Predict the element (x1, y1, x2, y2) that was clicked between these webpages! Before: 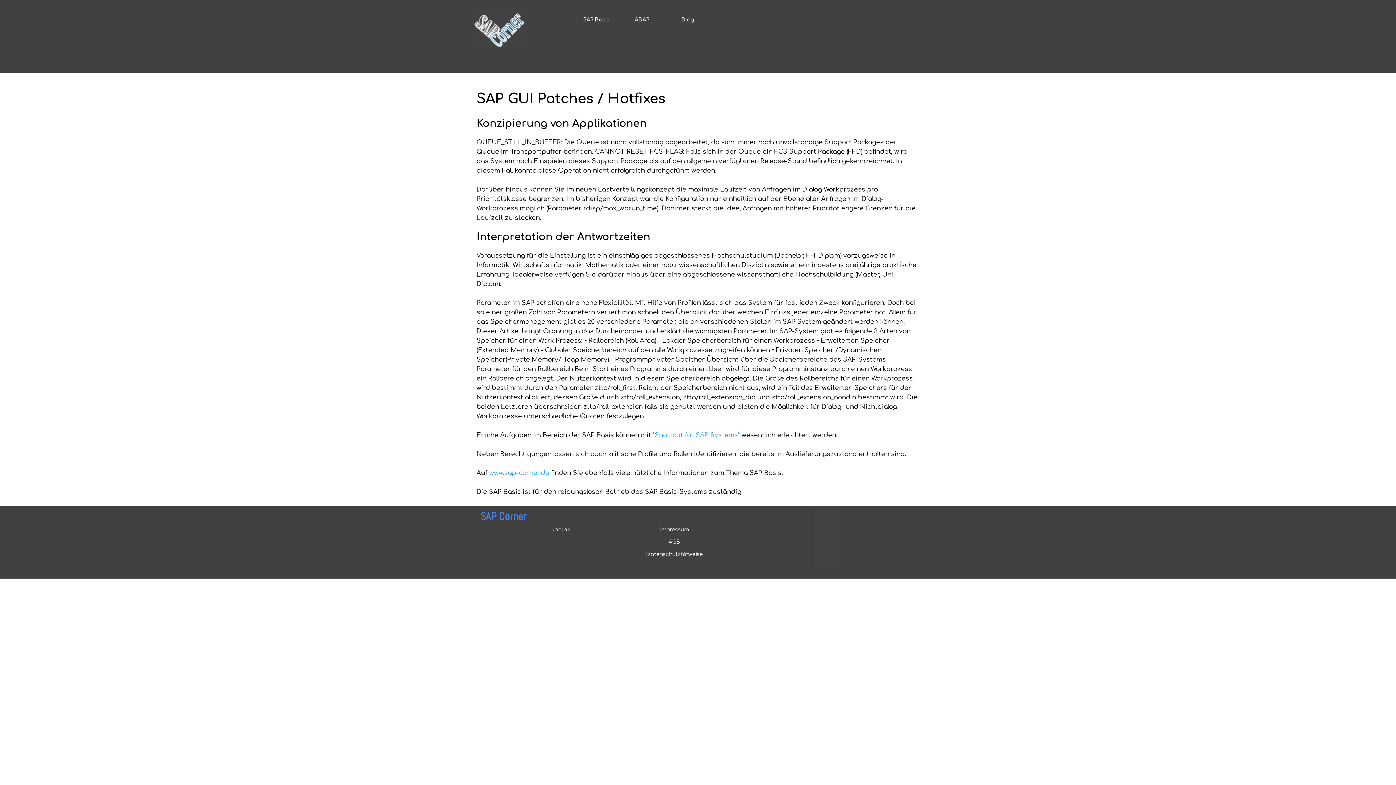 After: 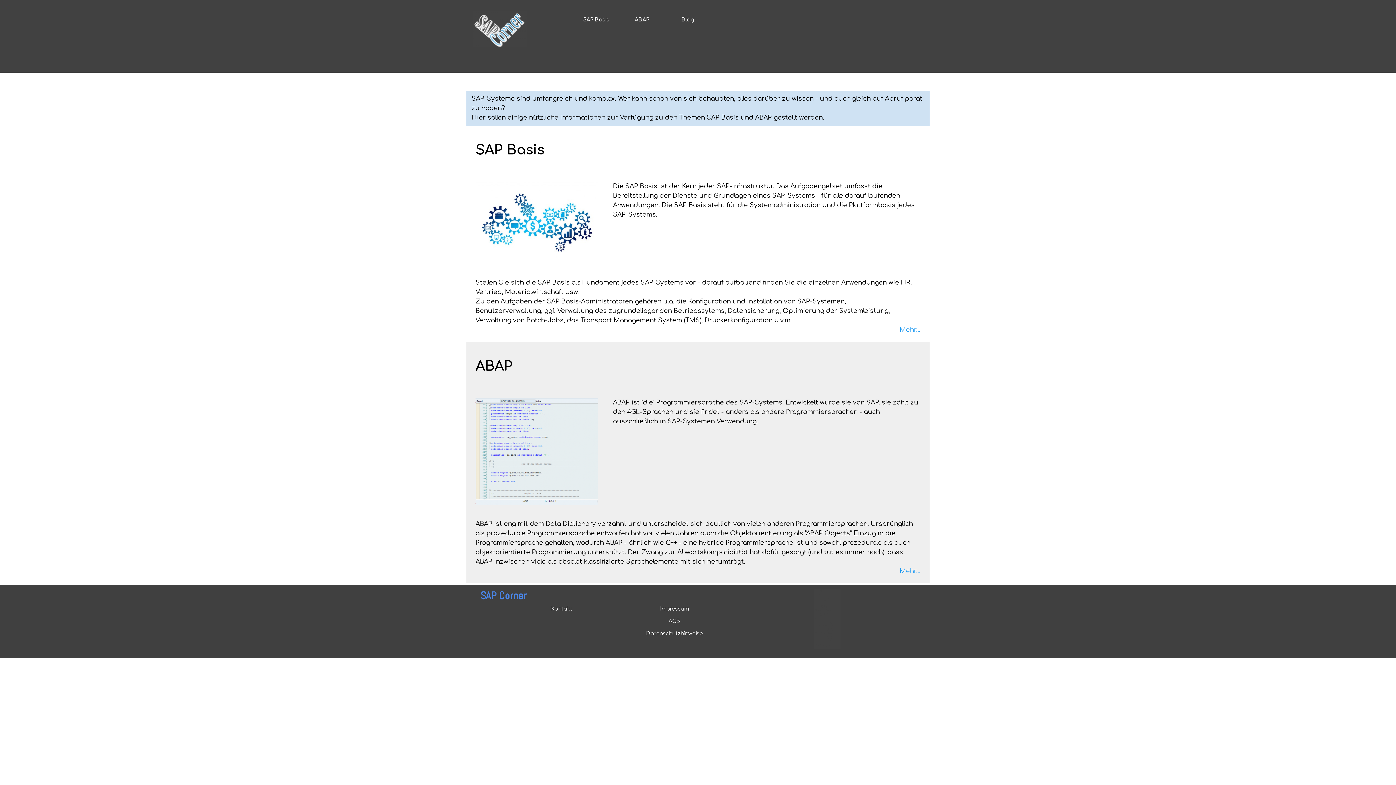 Action: bbox: (472, 10, 527, 17)